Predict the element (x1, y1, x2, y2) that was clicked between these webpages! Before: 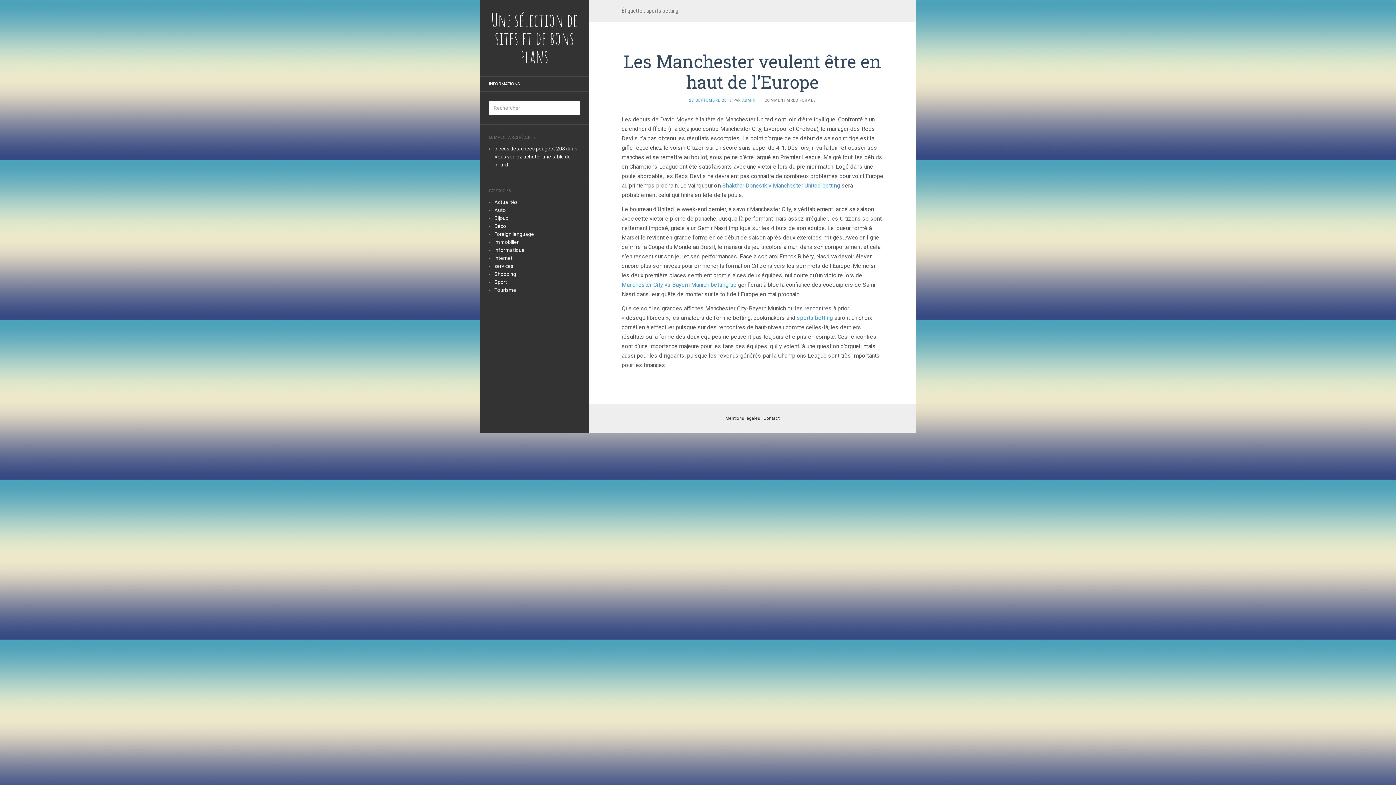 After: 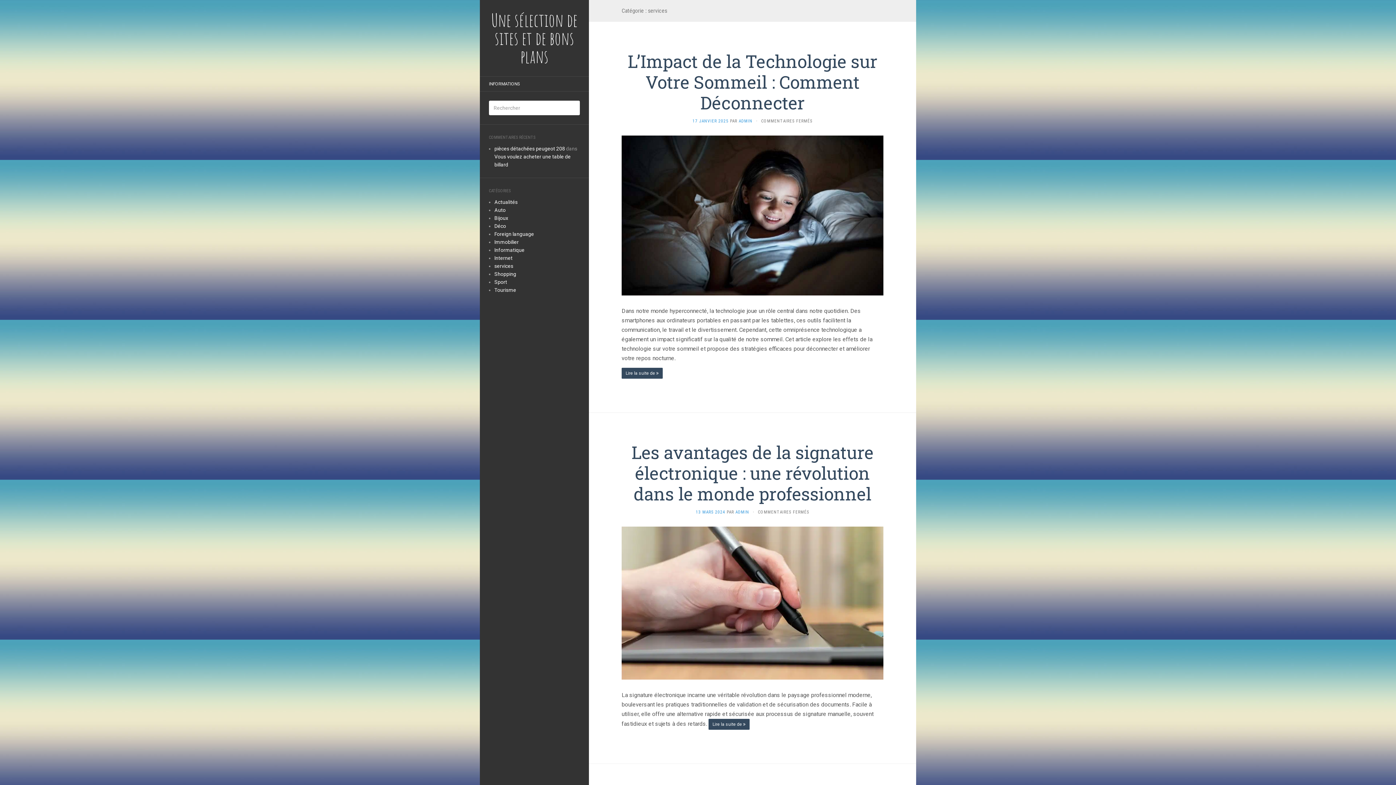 Action: label: services bbox: (494, 263, 513, 269)